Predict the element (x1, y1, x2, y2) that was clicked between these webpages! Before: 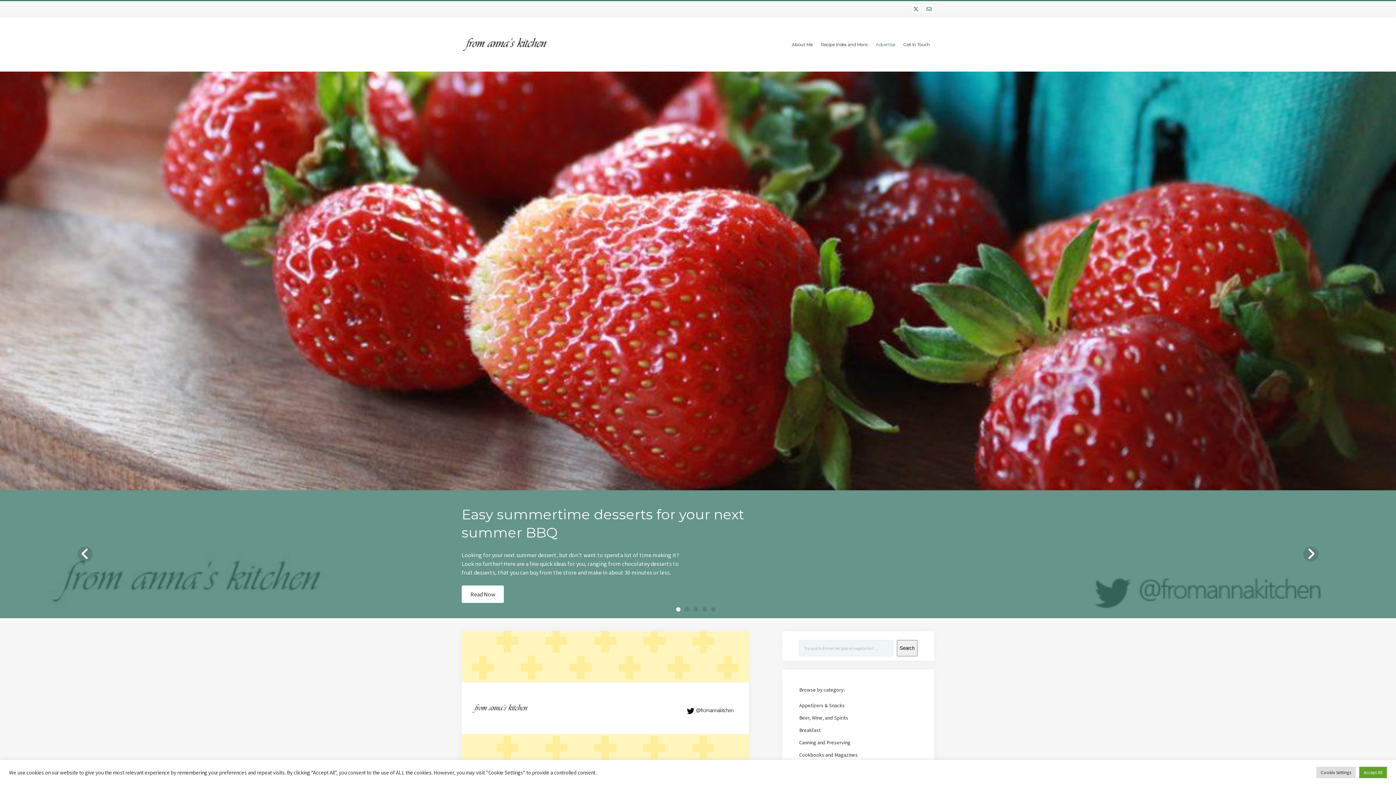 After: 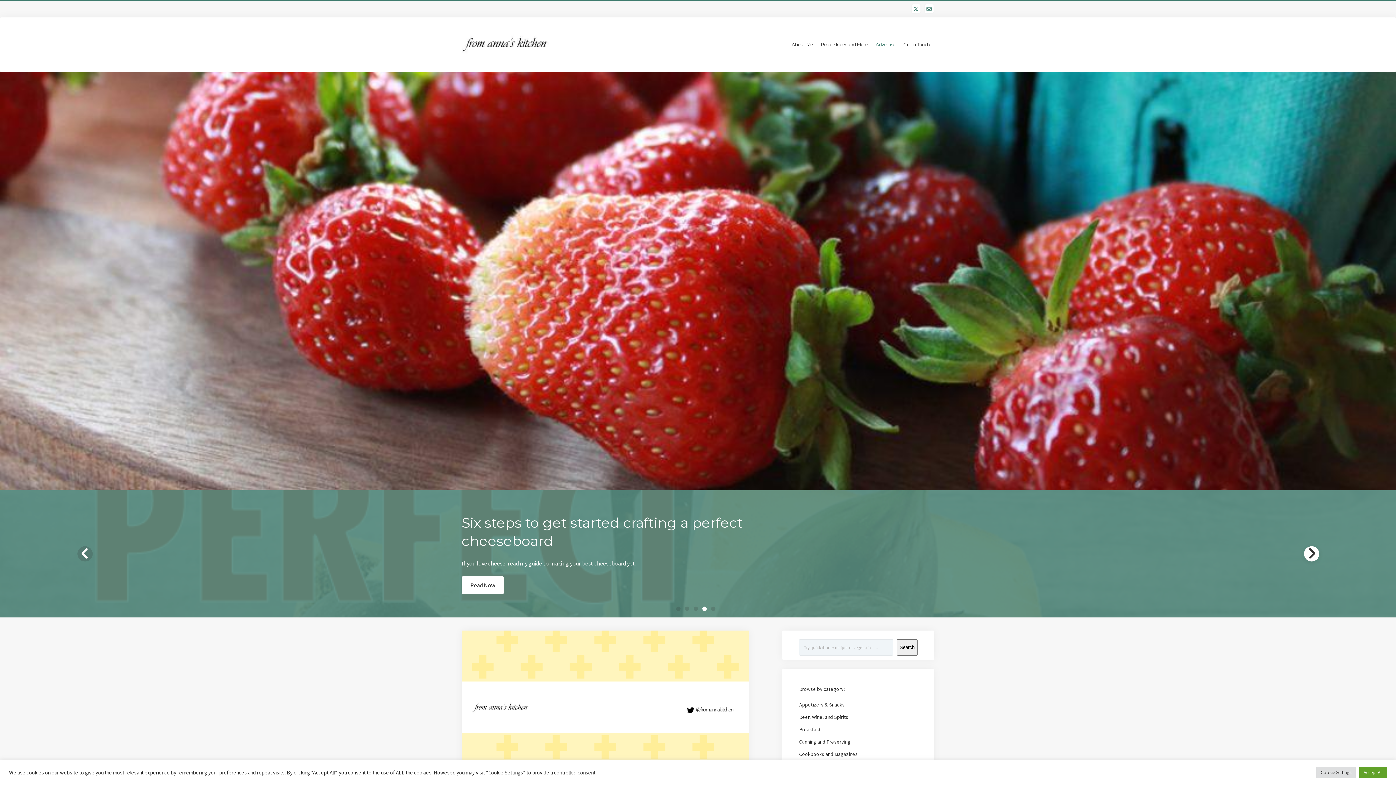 Action: bbox: (1303, 546, 1318, 562)